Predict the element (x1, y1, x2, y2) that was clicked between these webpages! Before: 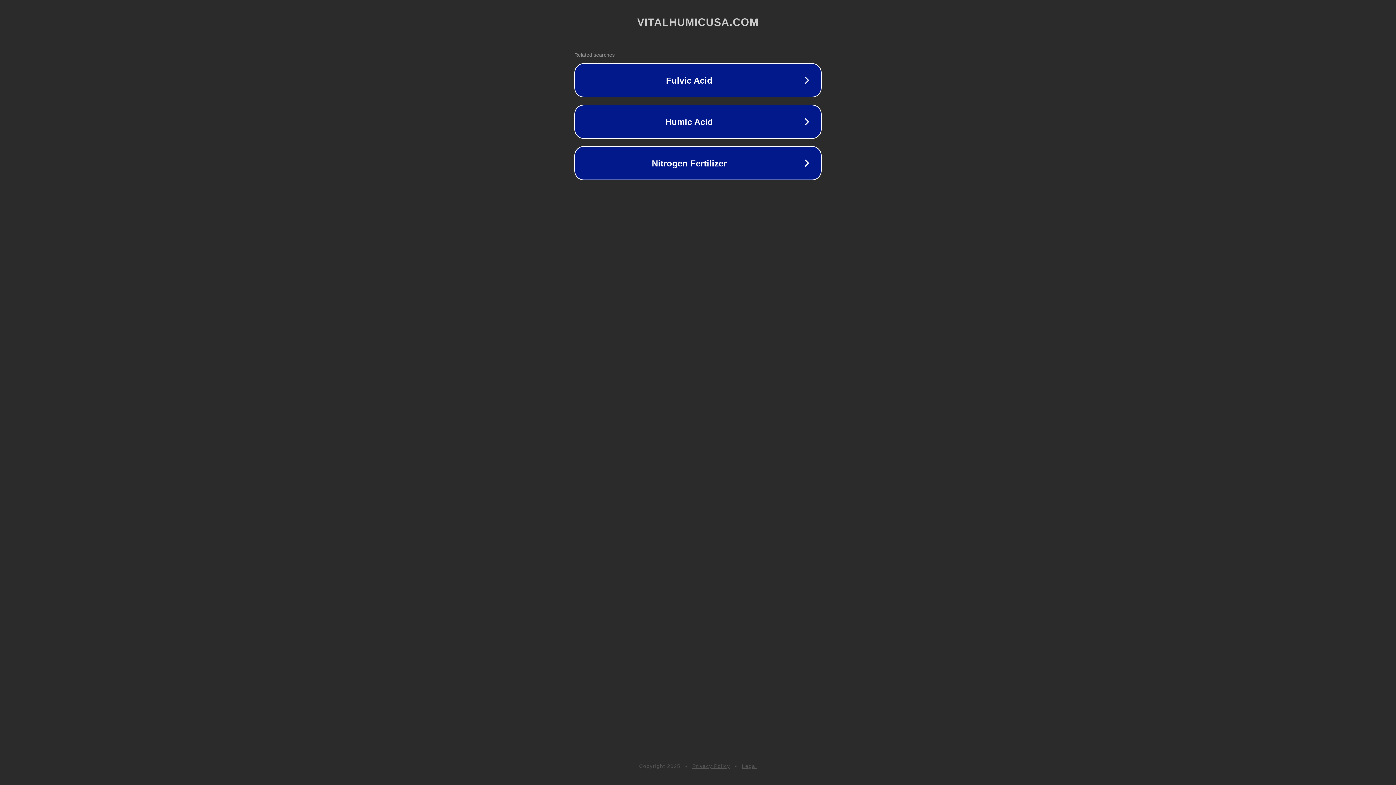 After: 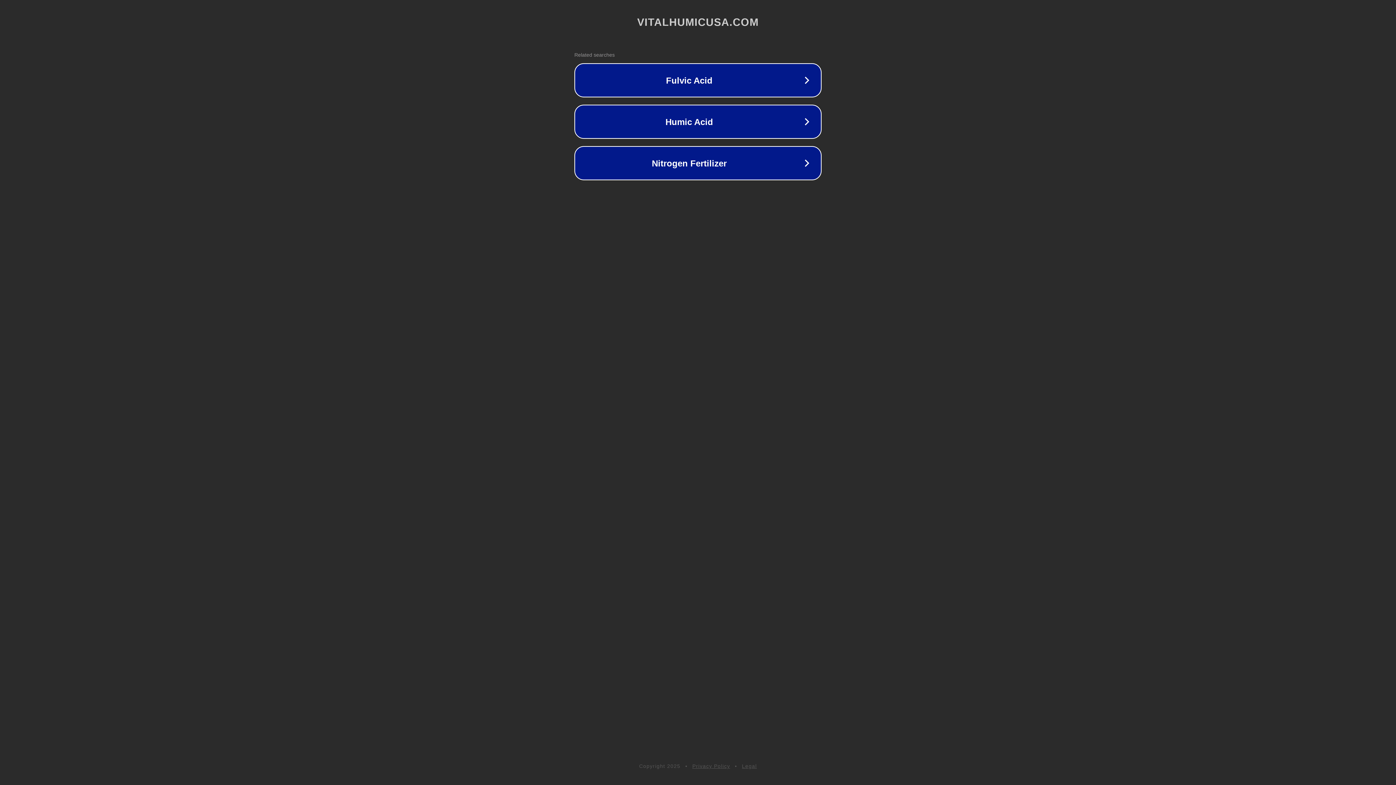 Action: bbox: (692, 763, 730, 769) label: Privacy Policy